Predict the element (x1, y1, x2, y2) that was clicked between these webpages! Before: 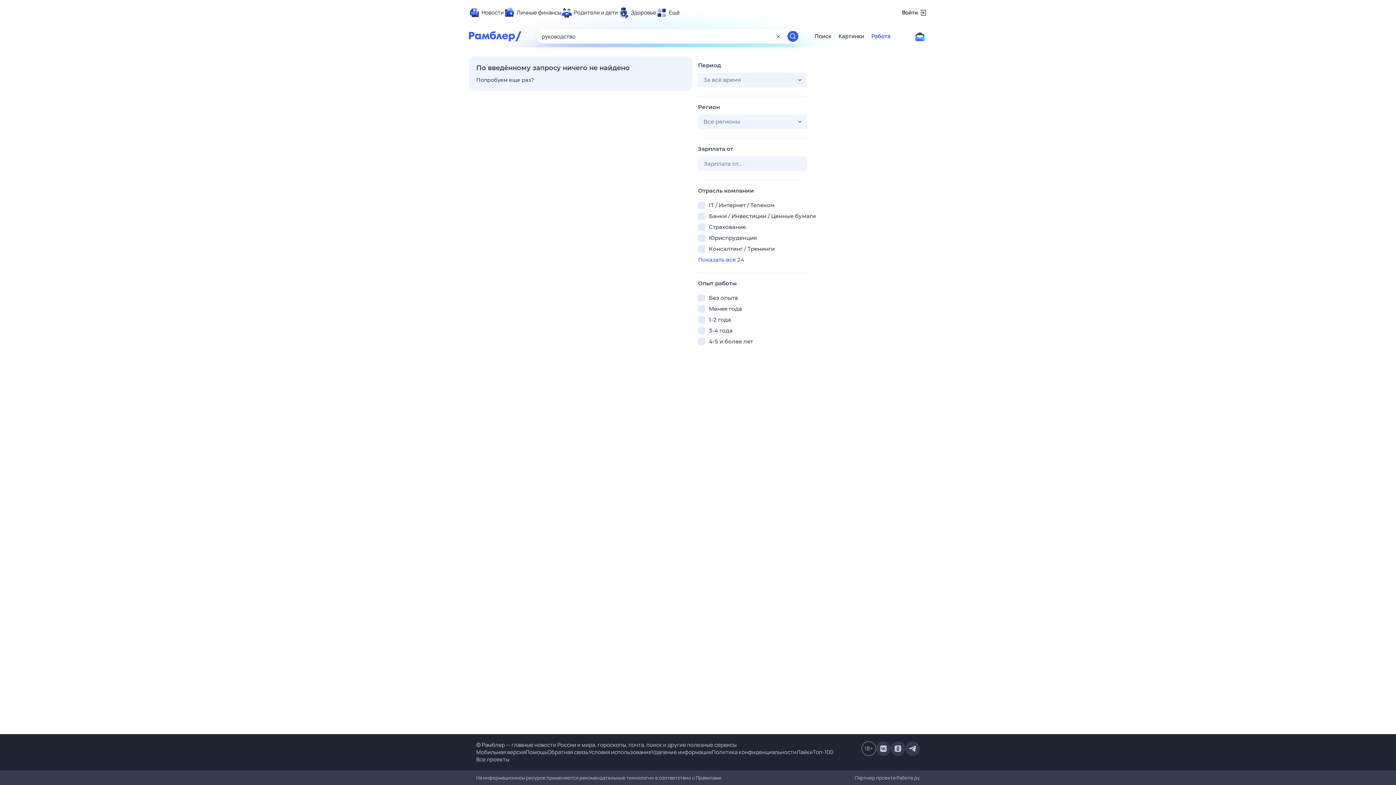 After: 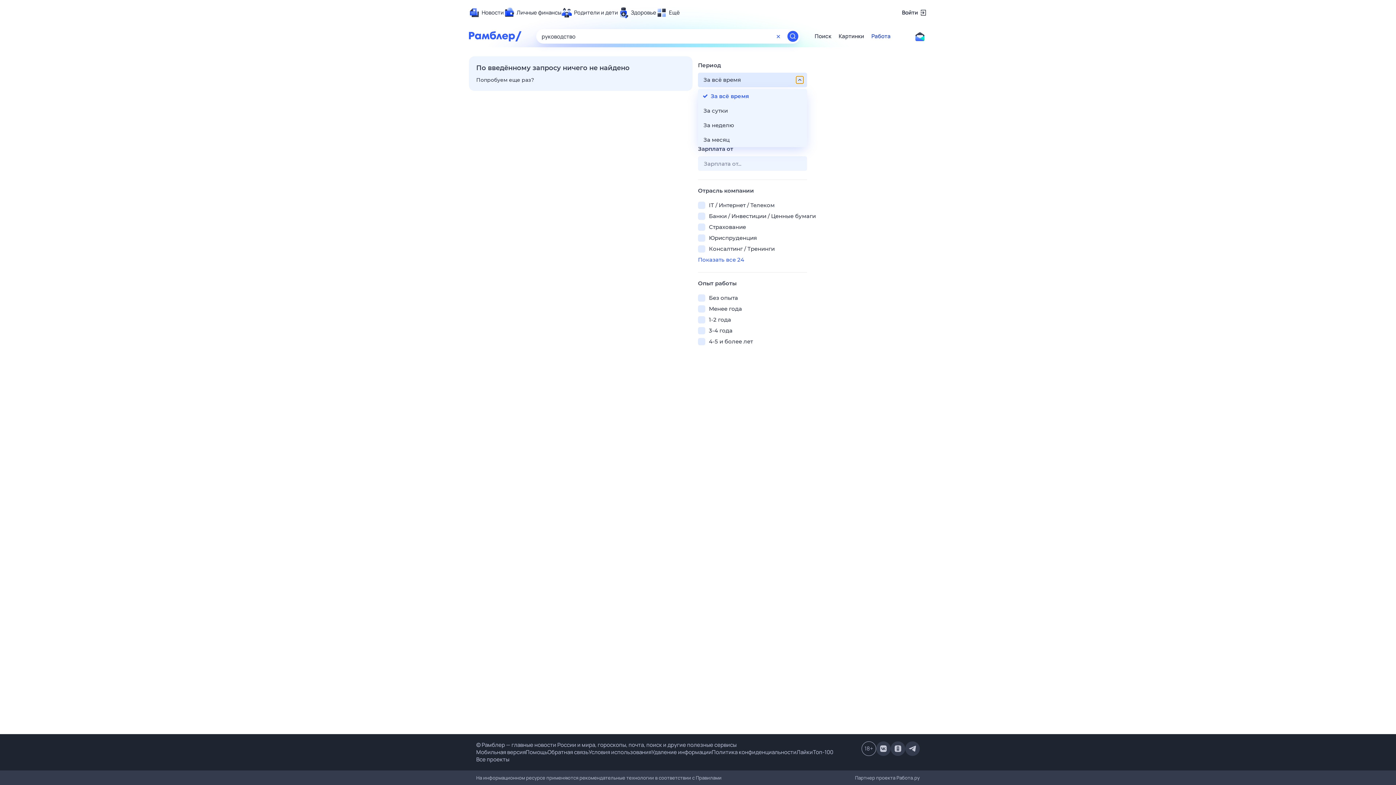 Action: bbox: (796, 76, 803, 83)